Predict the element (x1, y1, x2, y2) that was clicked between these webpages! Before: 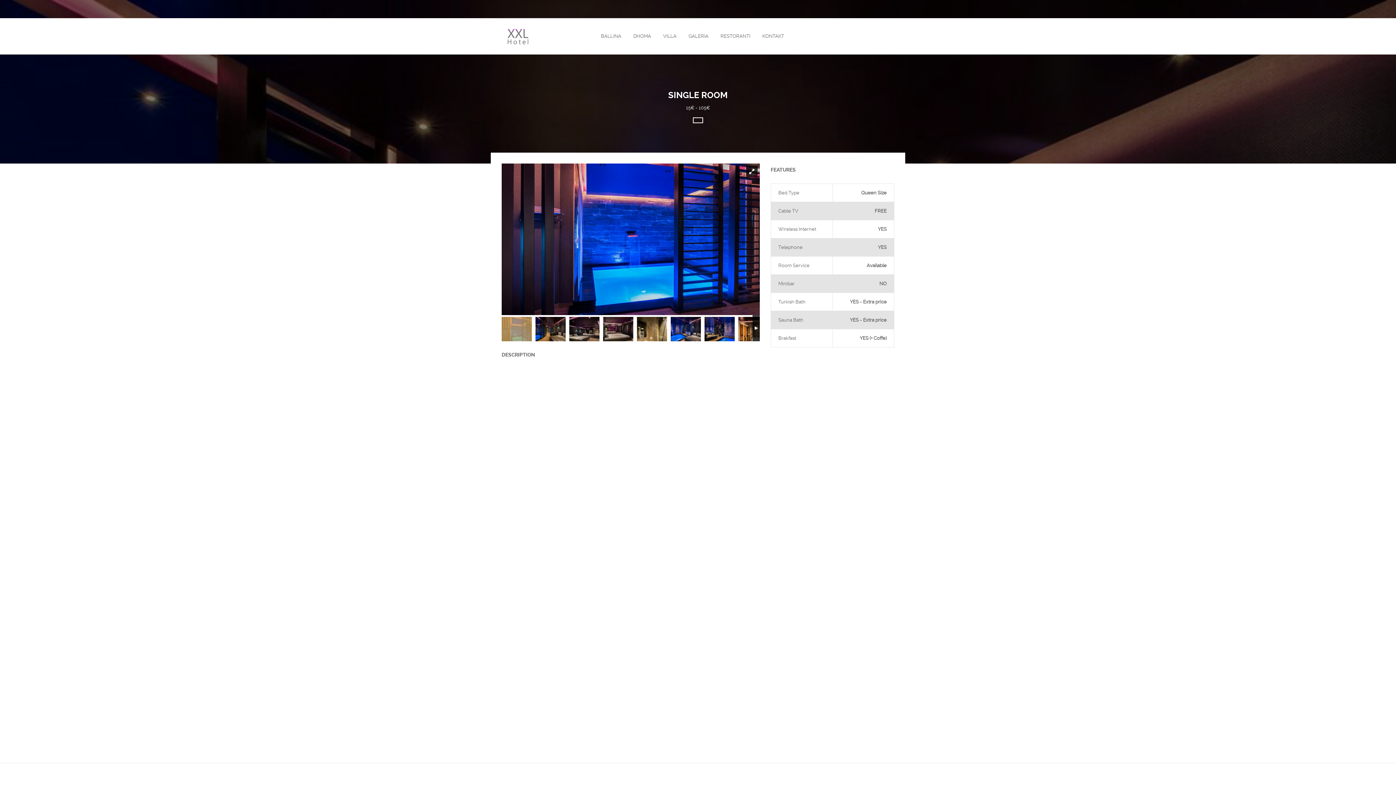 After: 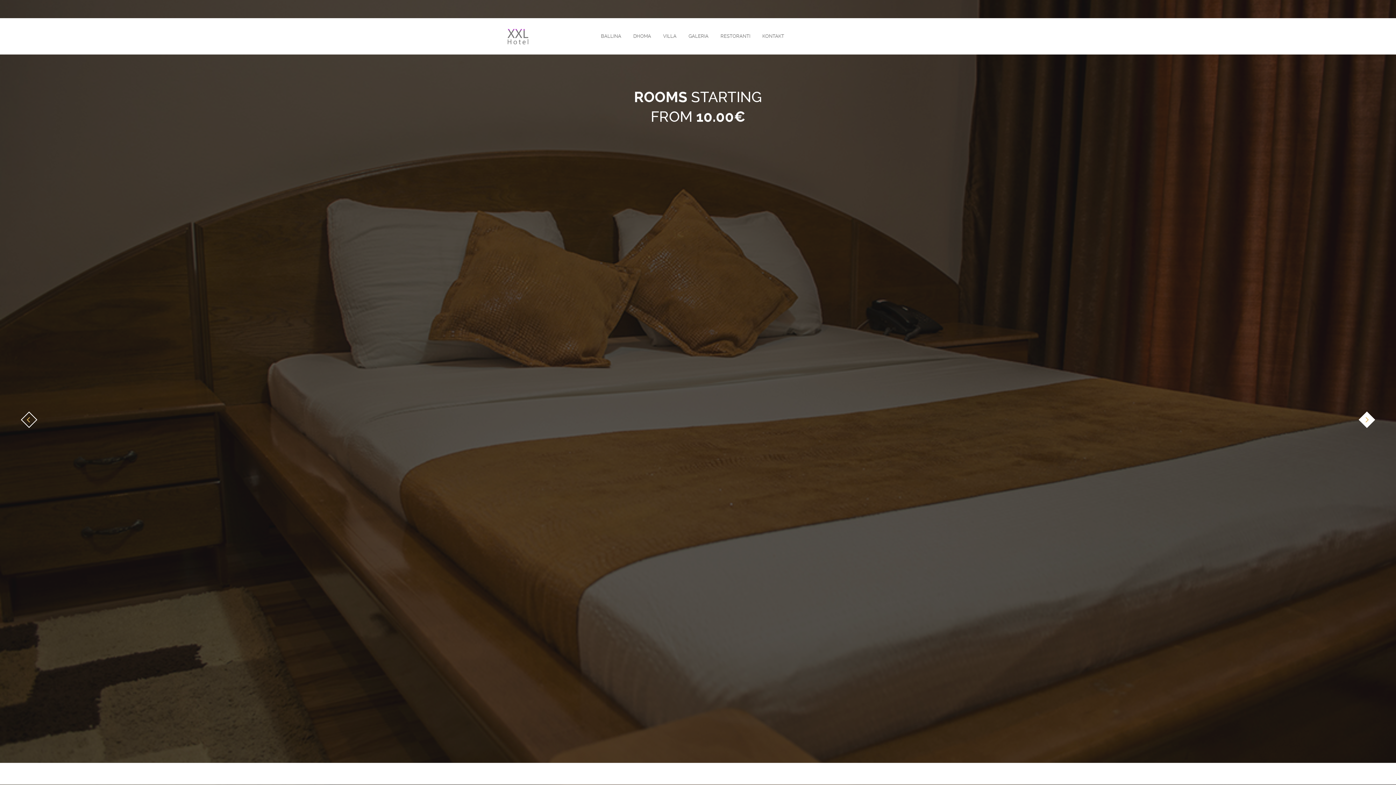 Action: label: BALLINA bbox: (595, 18, 626, 54)